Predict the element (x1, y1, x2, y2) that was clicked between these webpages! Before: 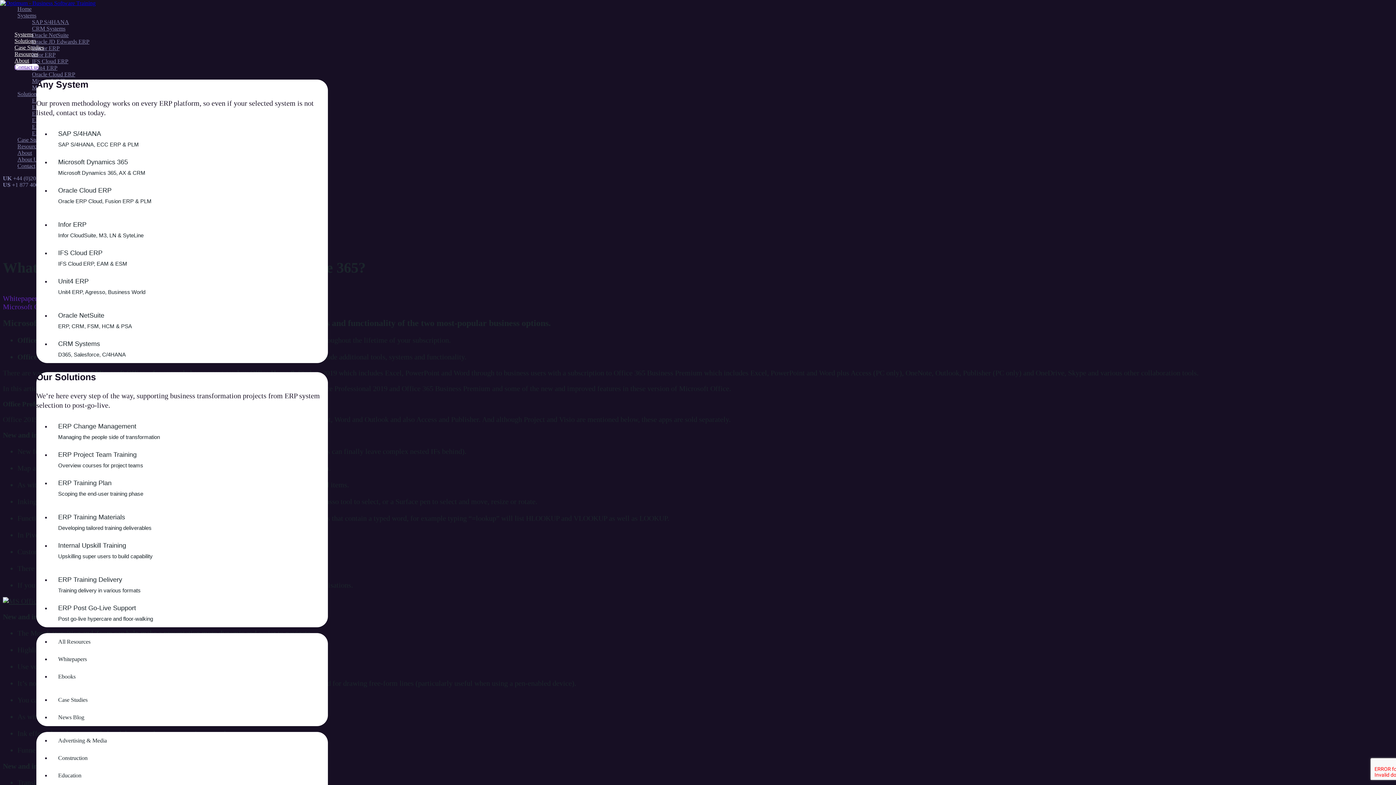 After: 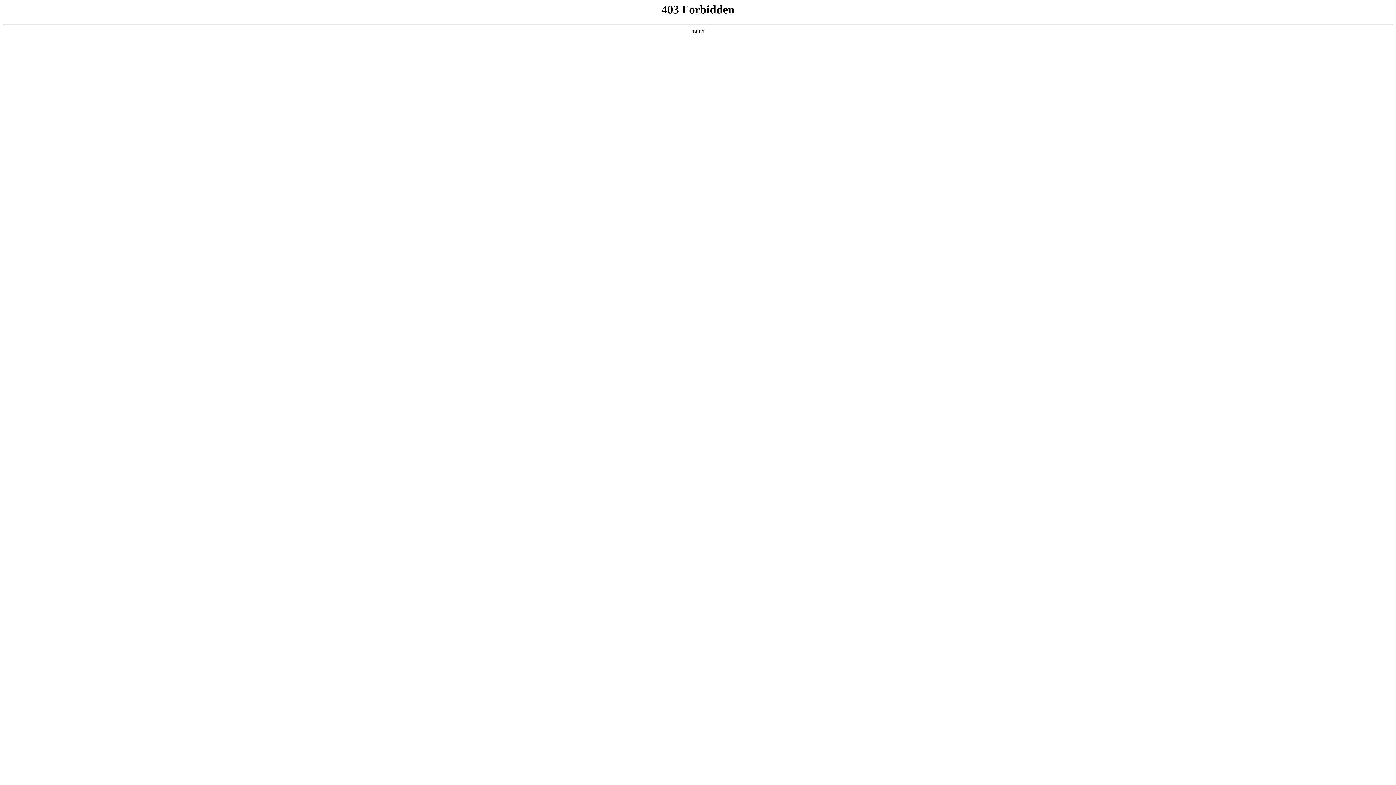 Action: label: ERP Training Delivery
Training delivery in various formats bbox: (50, 570, 328, 599)